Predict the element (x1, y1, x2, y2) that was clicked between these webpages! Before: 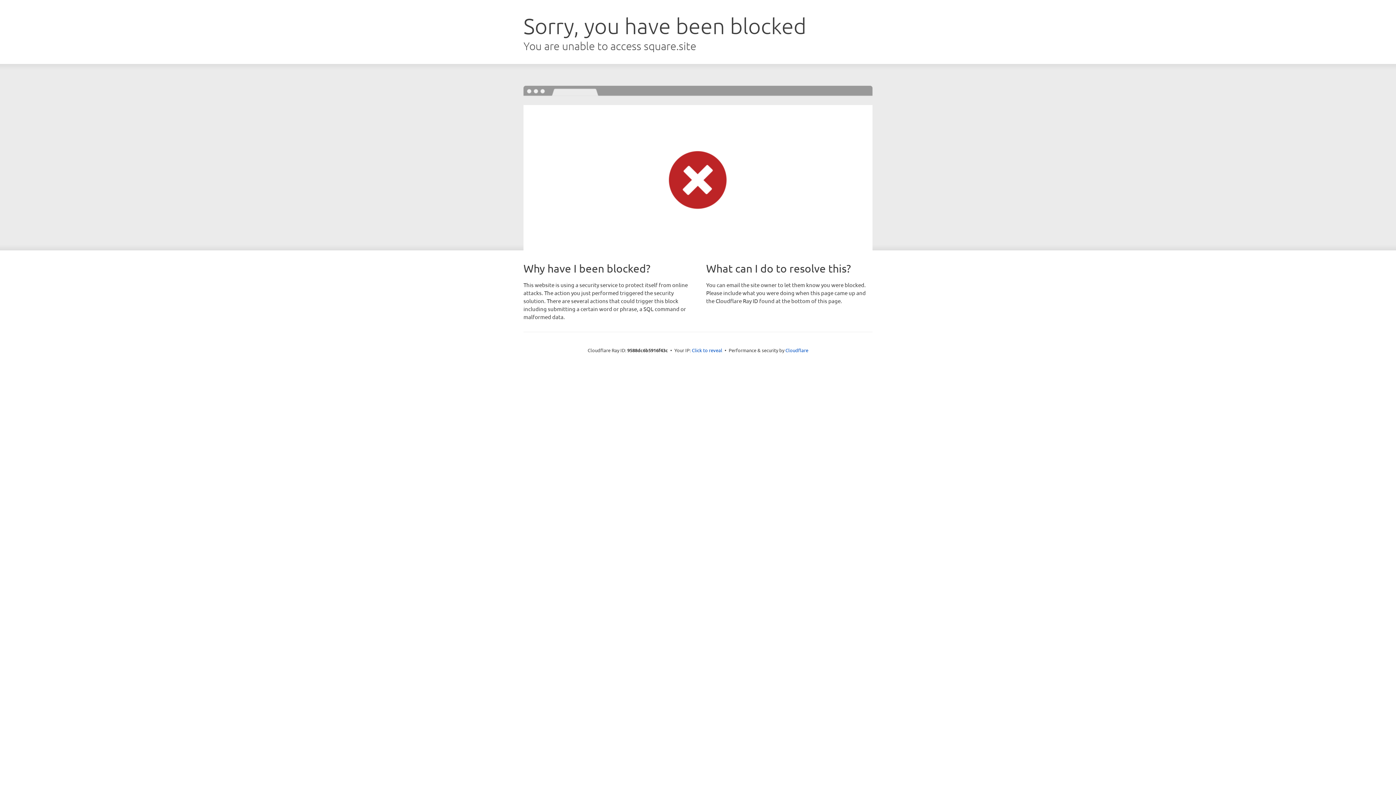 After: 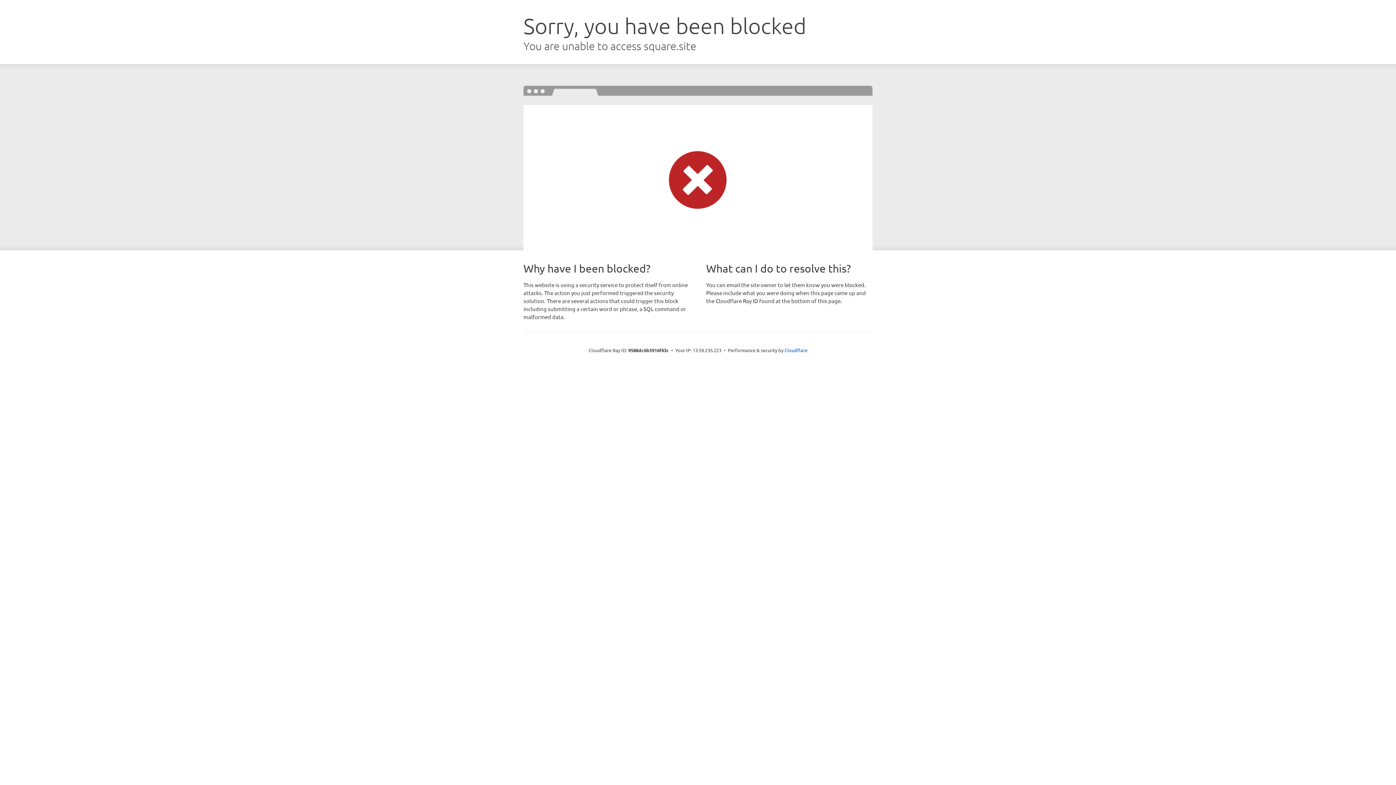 Action: label: Click to reveal bbox: (692, 346, 722, 353)